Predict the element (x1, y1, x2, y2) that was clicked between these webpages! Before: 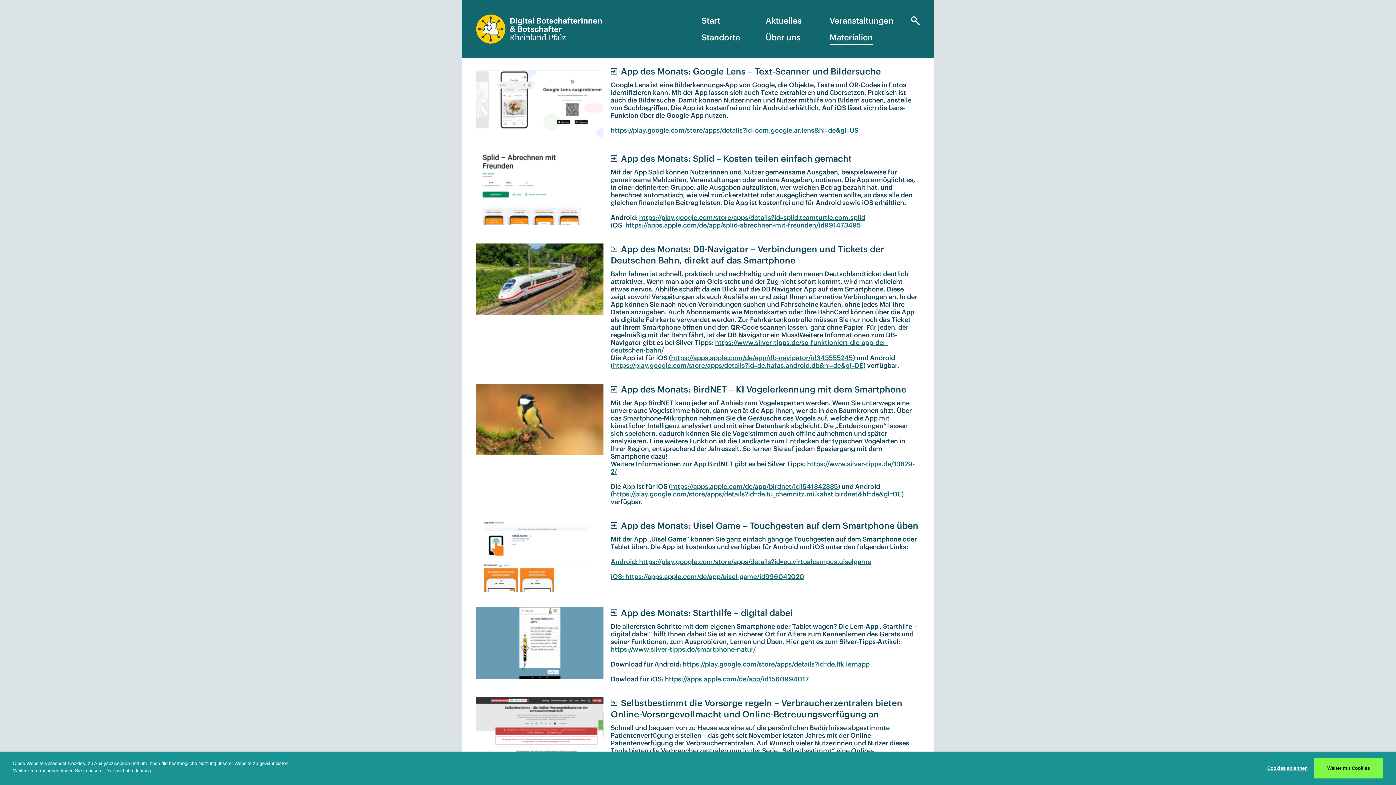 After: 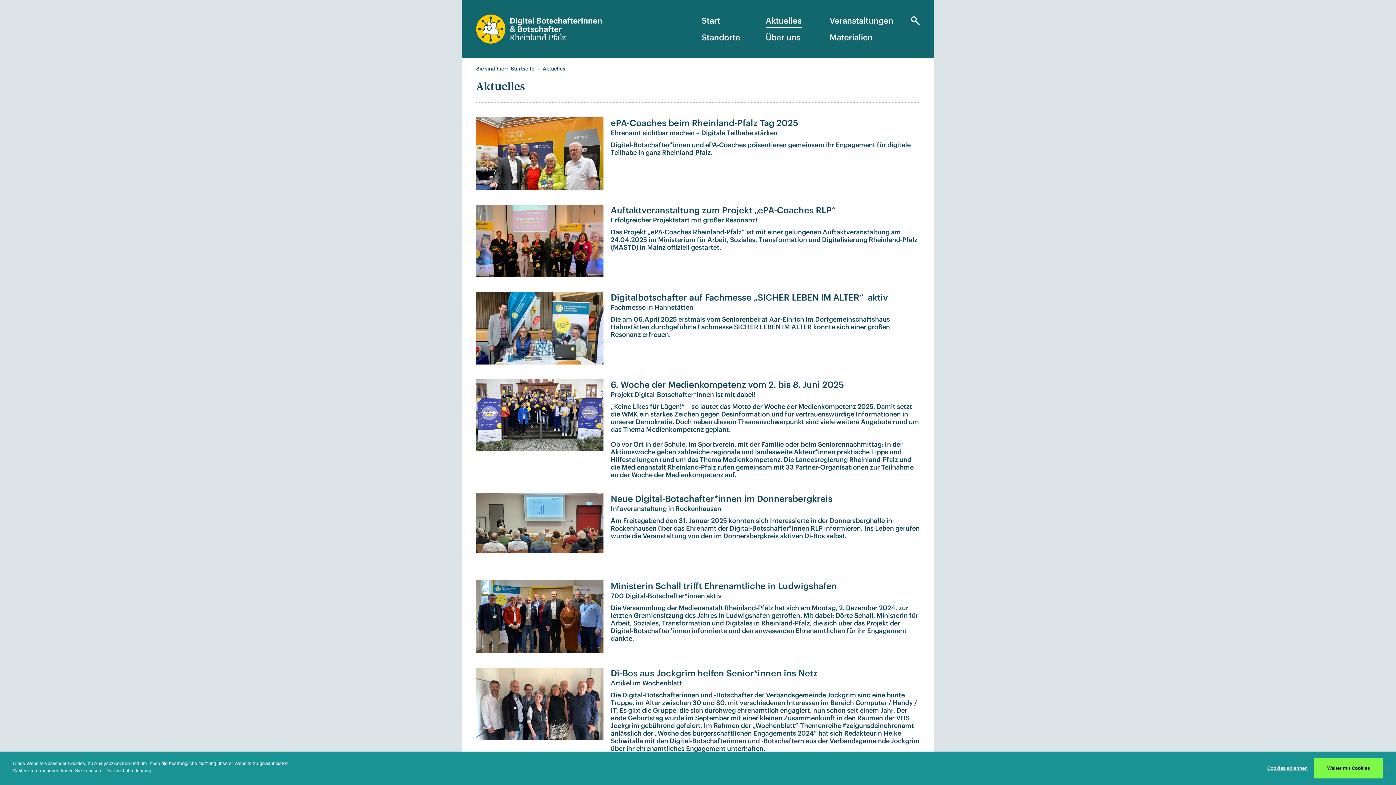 Action: bbox: (765, 16, 801, 28) label: Aktuelles